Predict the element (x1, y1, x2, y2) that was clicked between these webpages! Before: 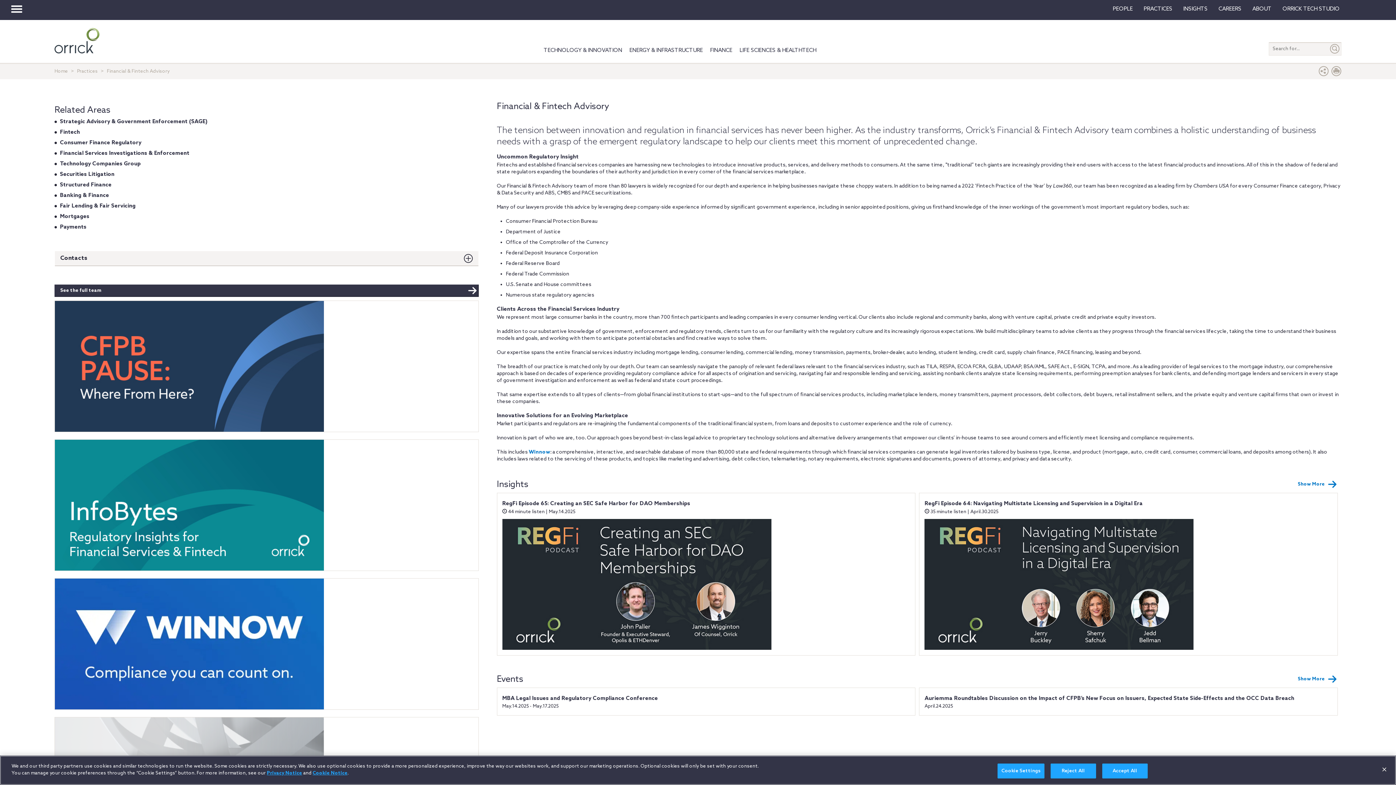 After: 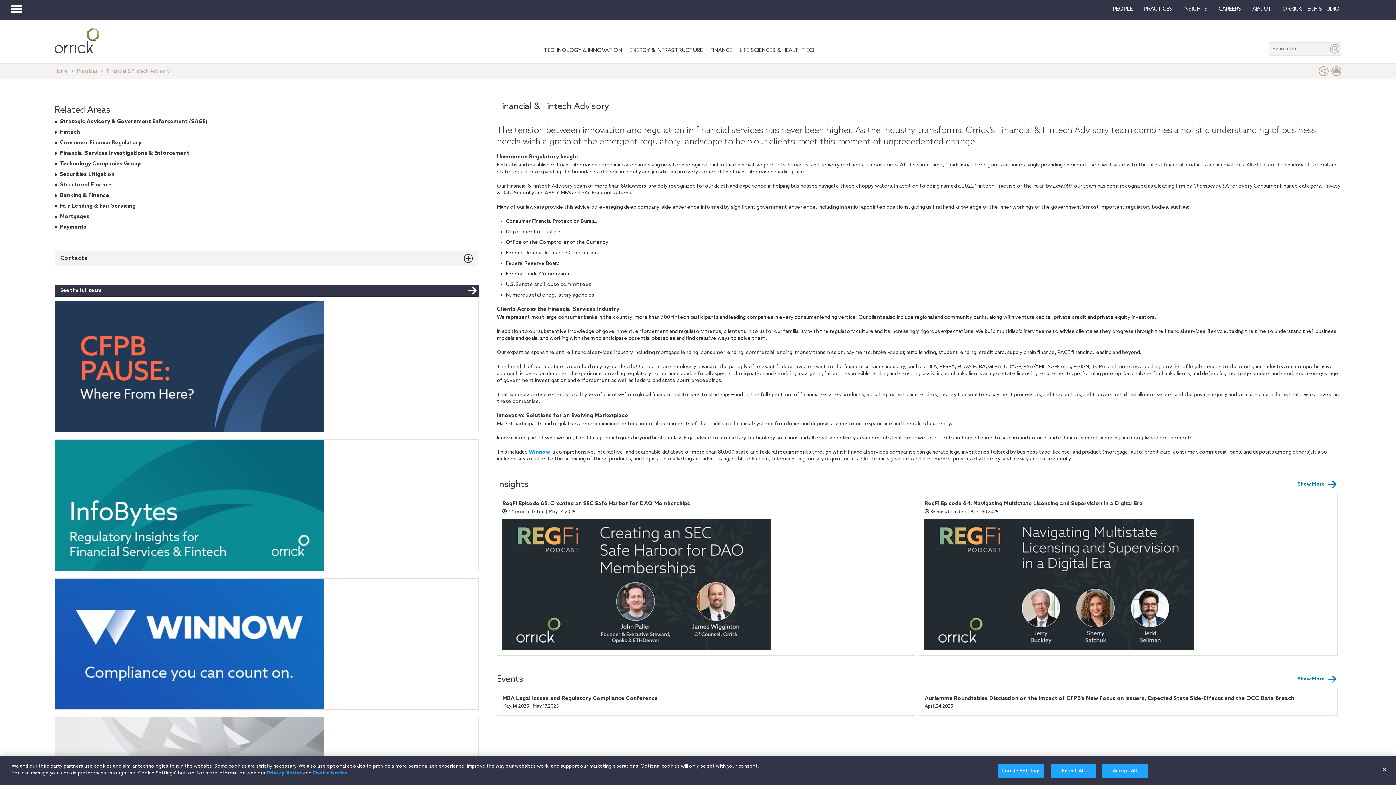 Action: bbox: (528, 449, 550, 455) label: Winnow